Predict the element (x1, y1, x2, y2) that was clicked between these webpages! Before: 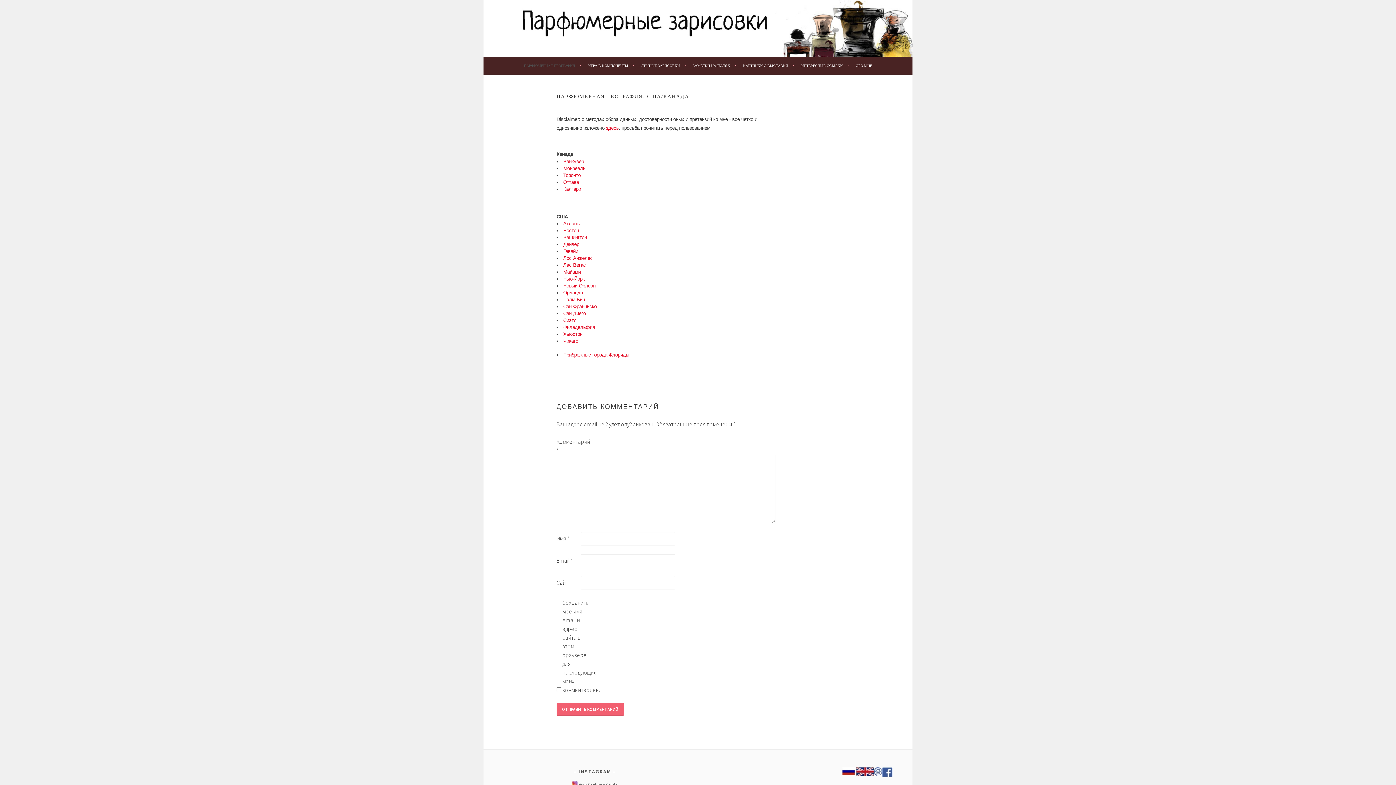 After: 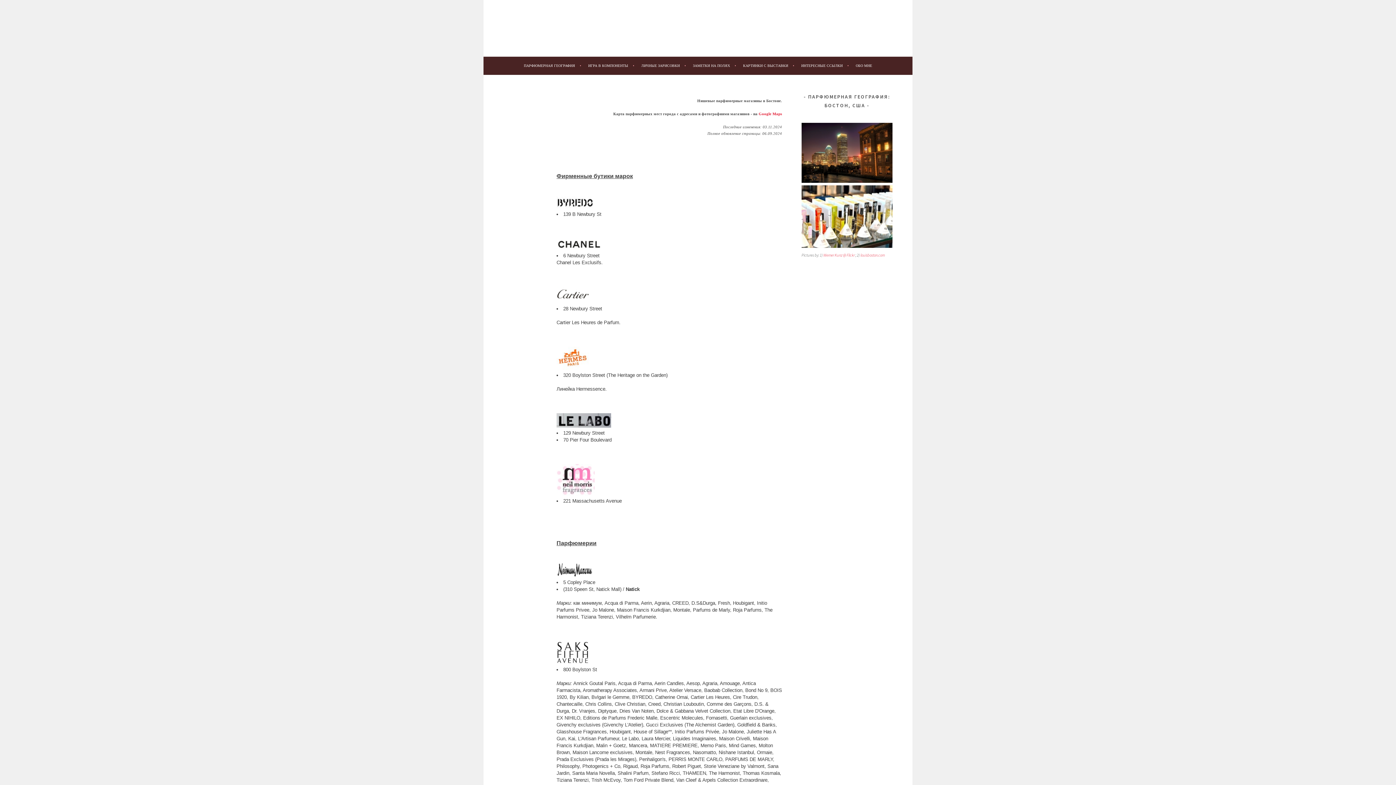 Action: label: Бостон bbox: (563, 228, 579, 233)